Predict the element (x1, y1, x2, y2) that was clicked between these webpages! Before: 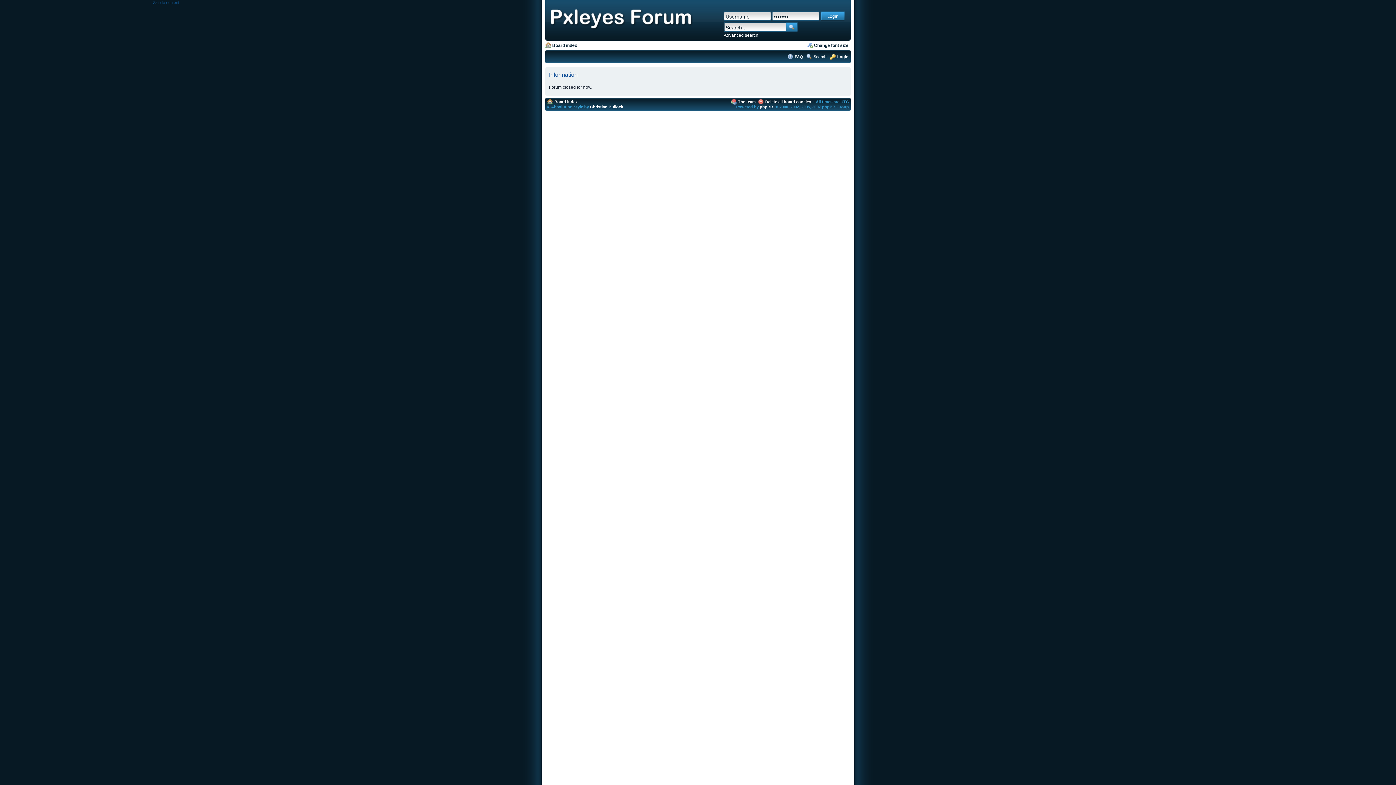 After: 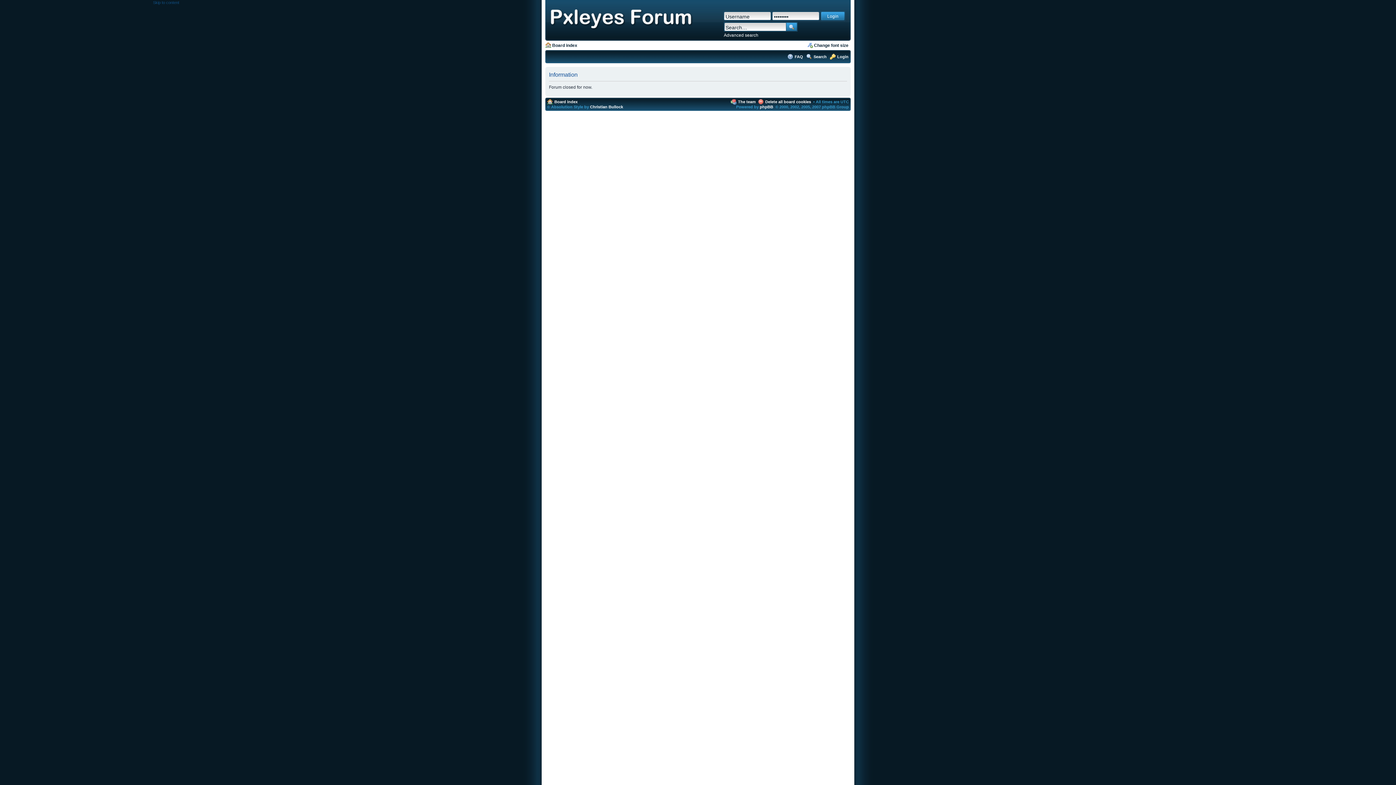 Action: bbox: (545, 37, 696, 41)